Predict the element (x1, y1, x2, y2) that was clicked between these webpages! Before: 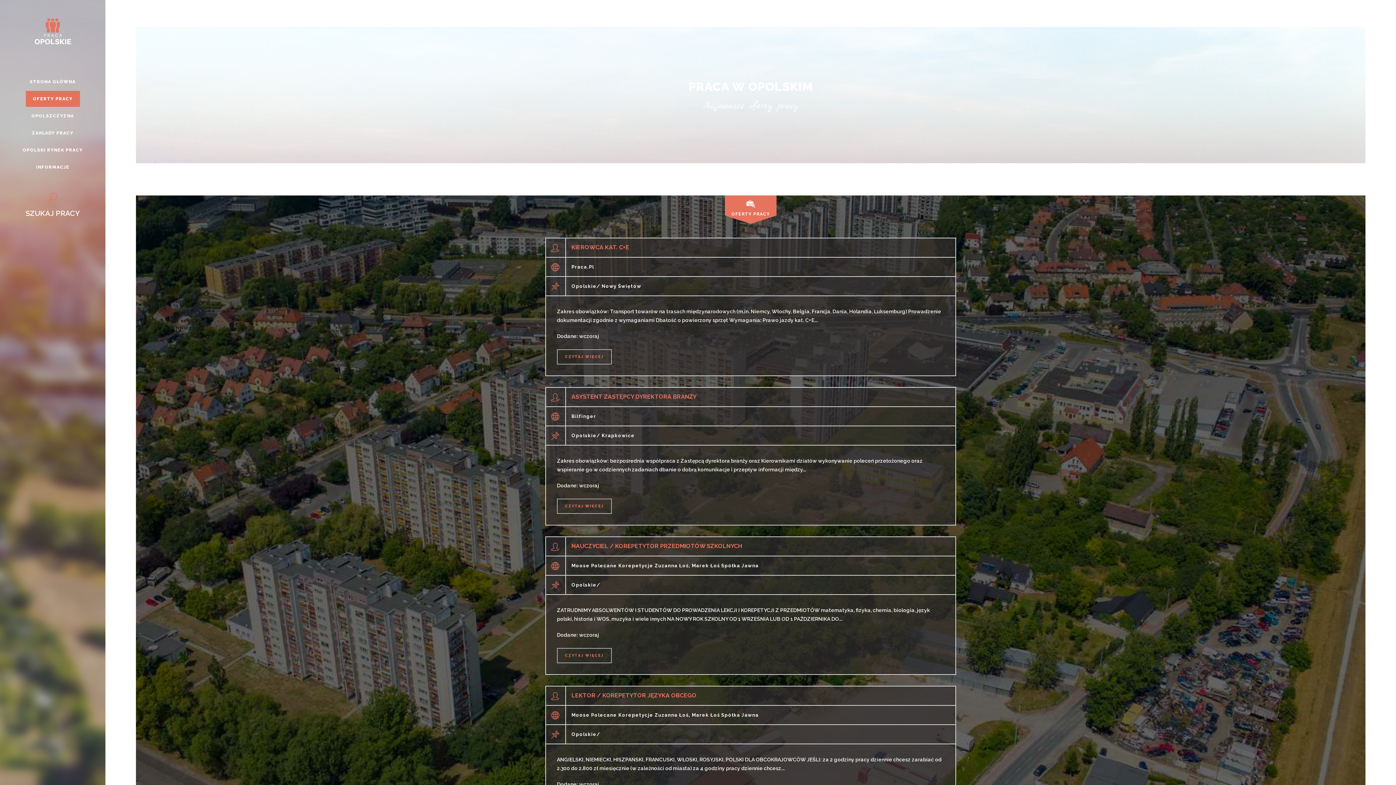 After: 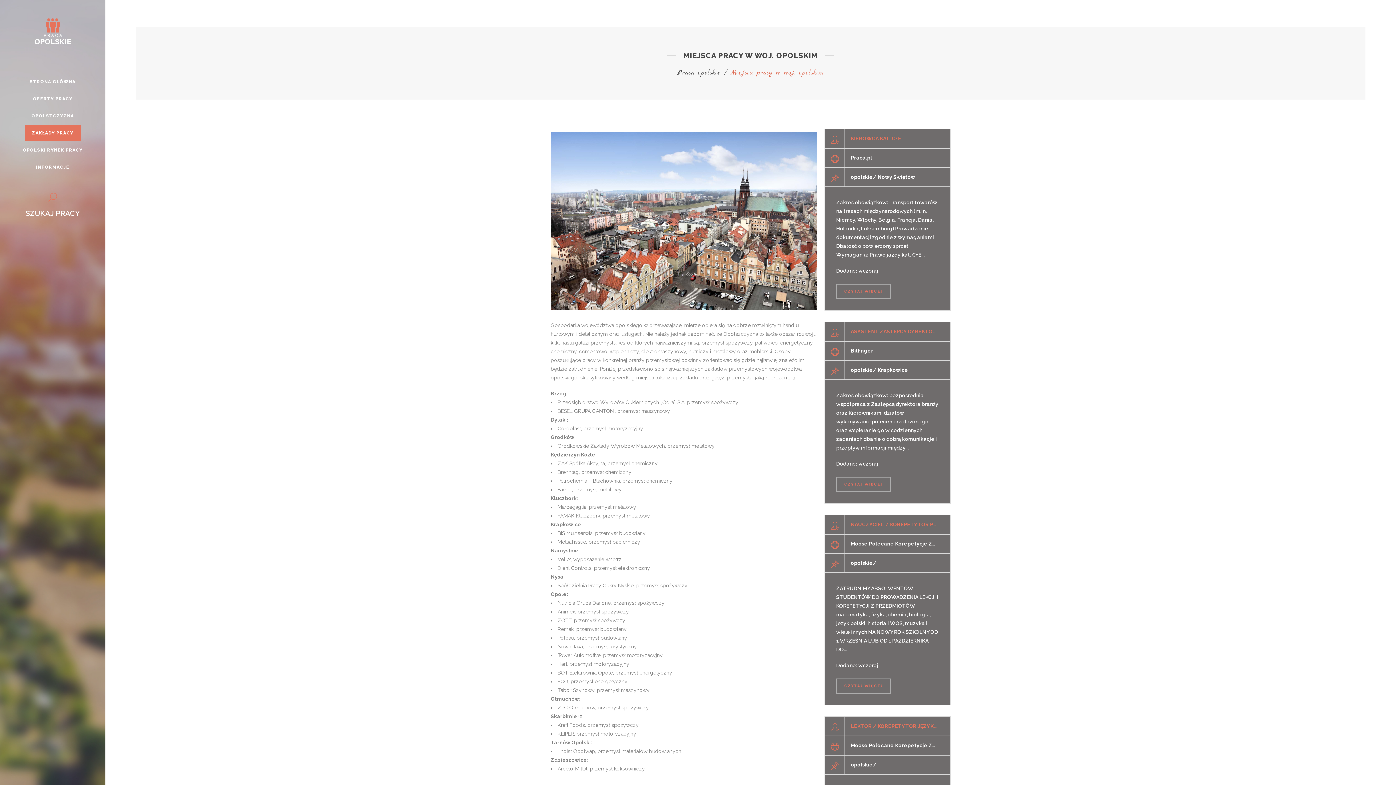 Action: label: ZAKŁADY PRACY bbox: (24, 125, 80, 141)